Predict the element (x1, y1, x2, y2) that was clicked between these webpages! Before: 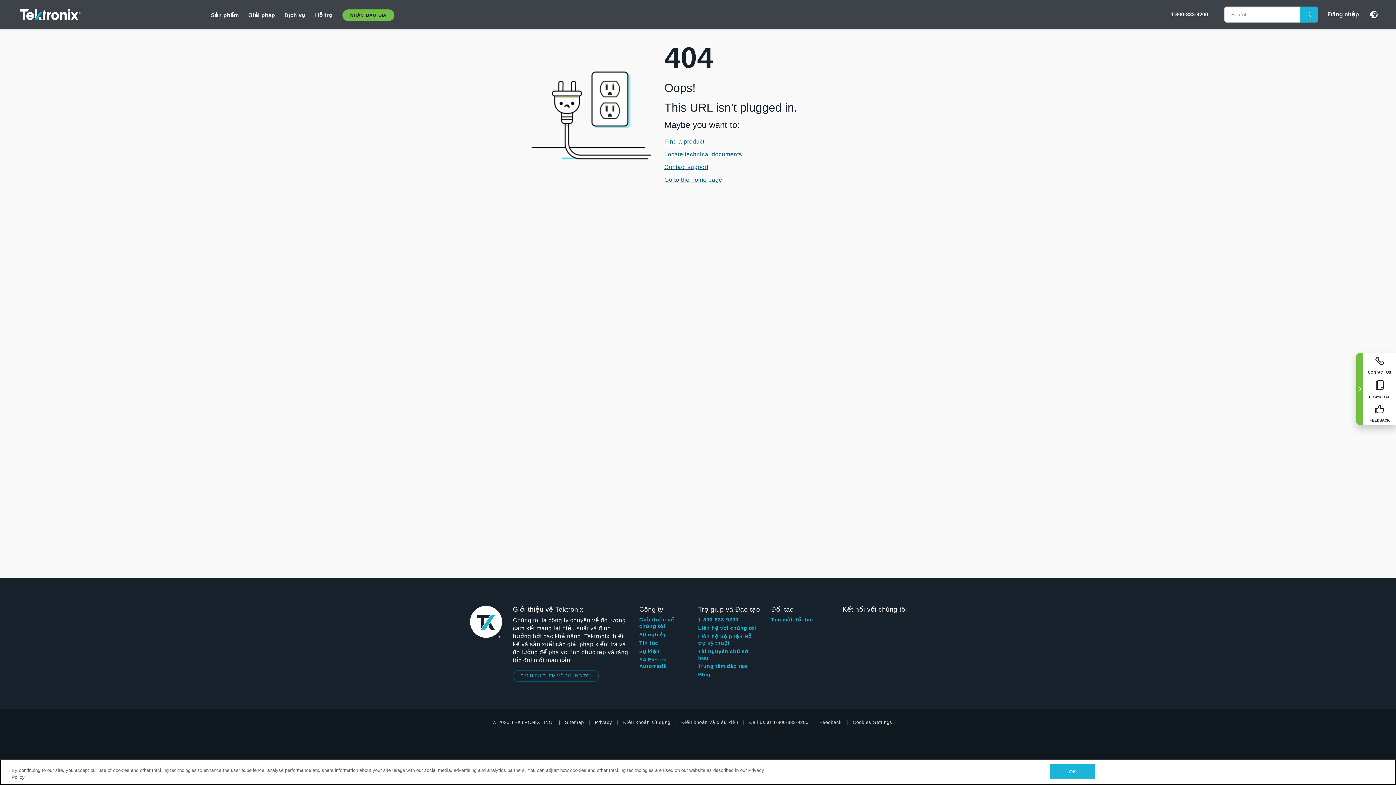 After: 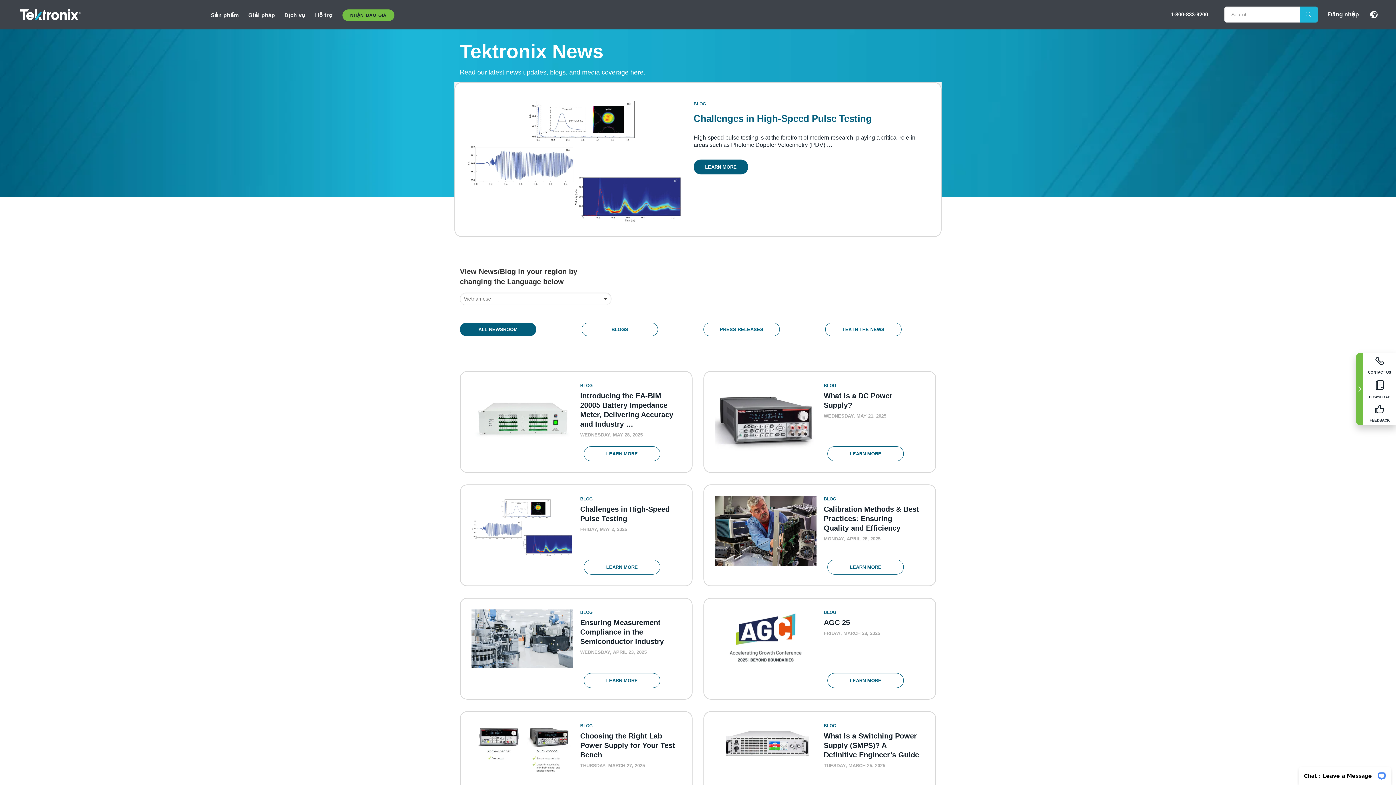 Action: bbox: (698, 671, 710, 678) label: Blog